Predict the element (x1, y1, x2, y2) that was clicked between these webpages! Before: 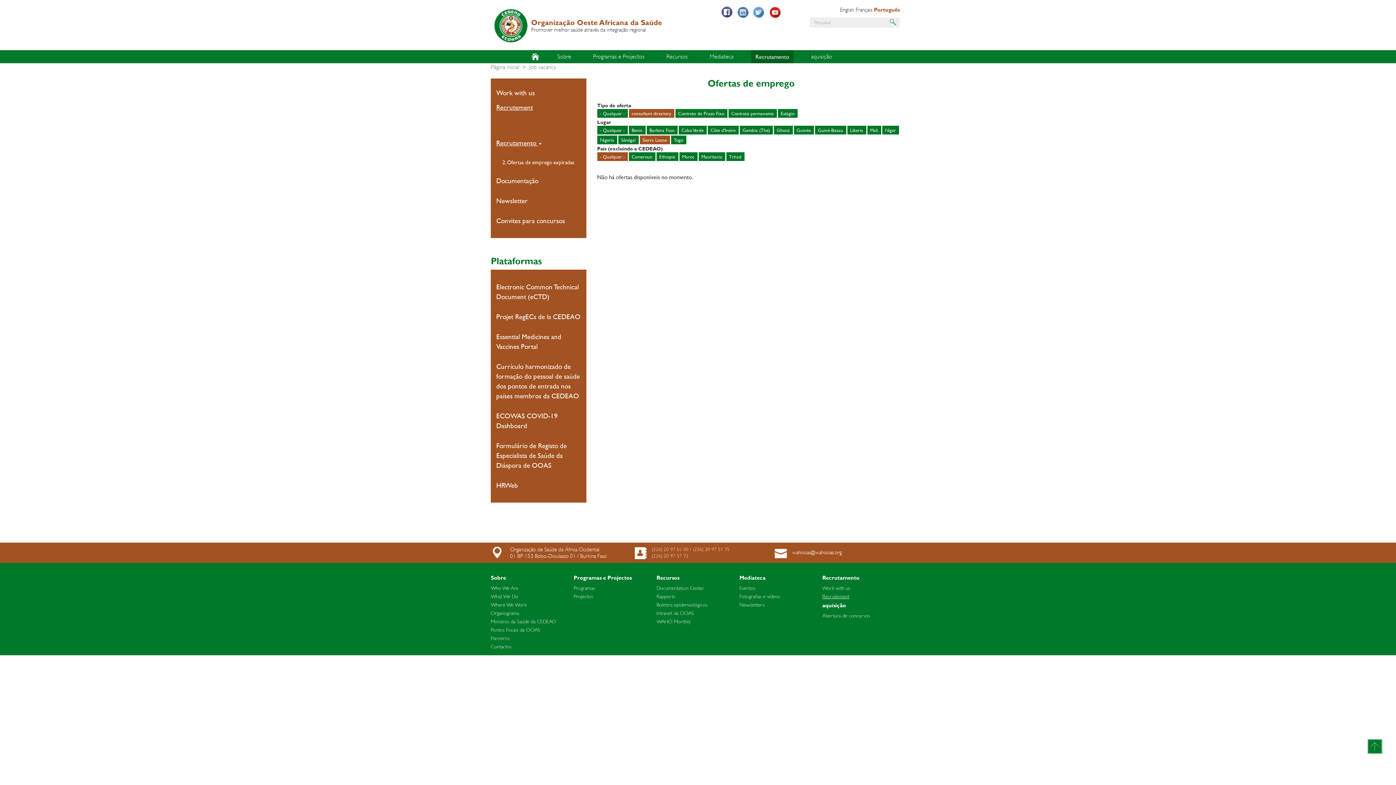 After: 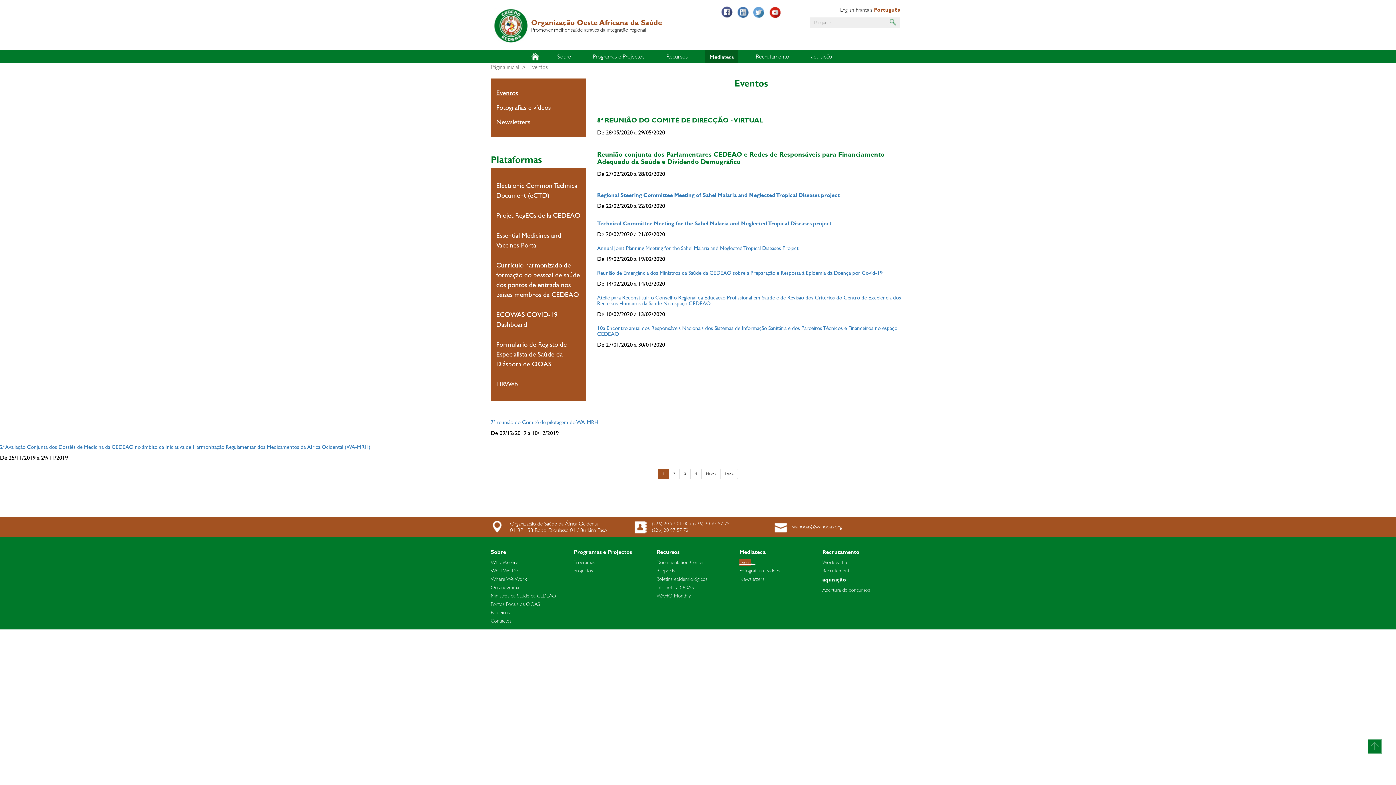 Action: bbox: (739, 585, 751, 592) label: Eventos